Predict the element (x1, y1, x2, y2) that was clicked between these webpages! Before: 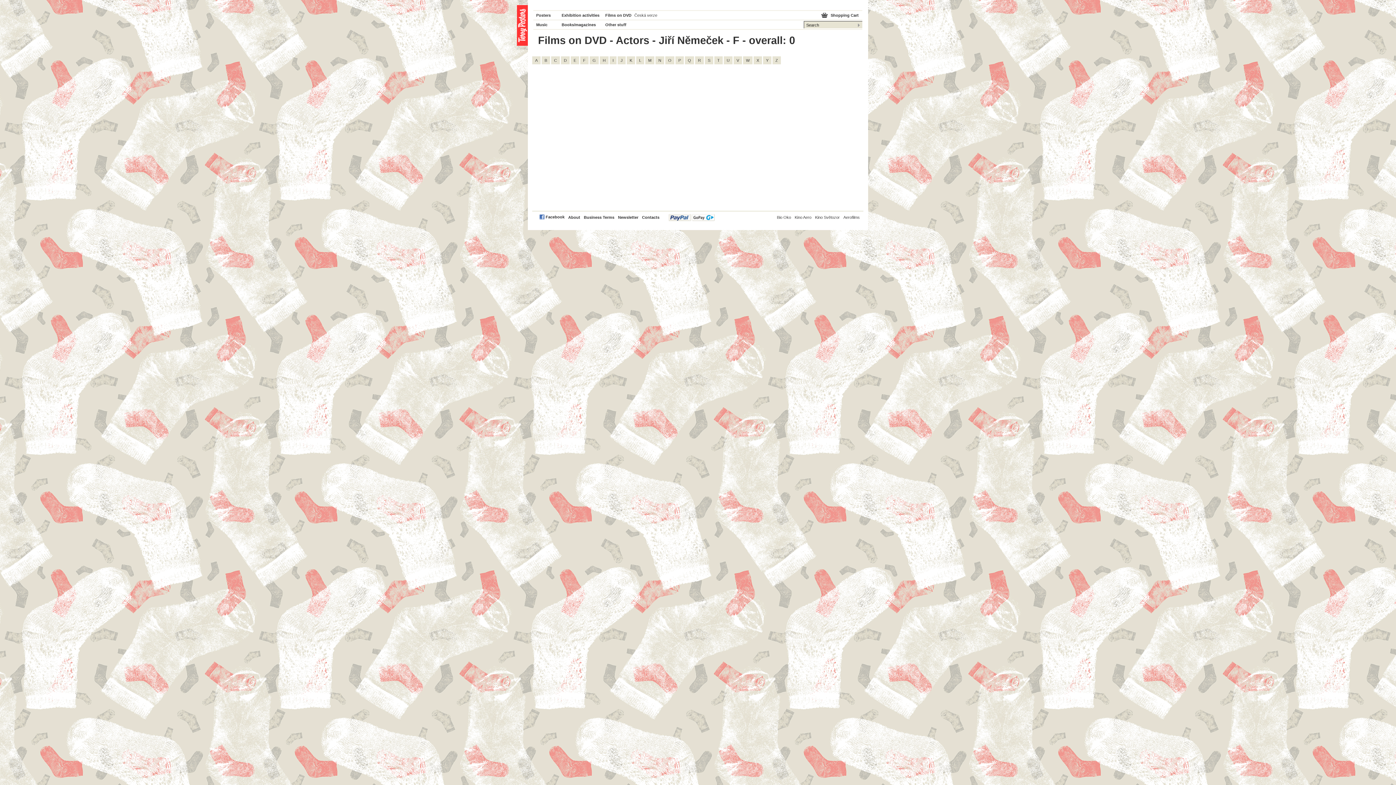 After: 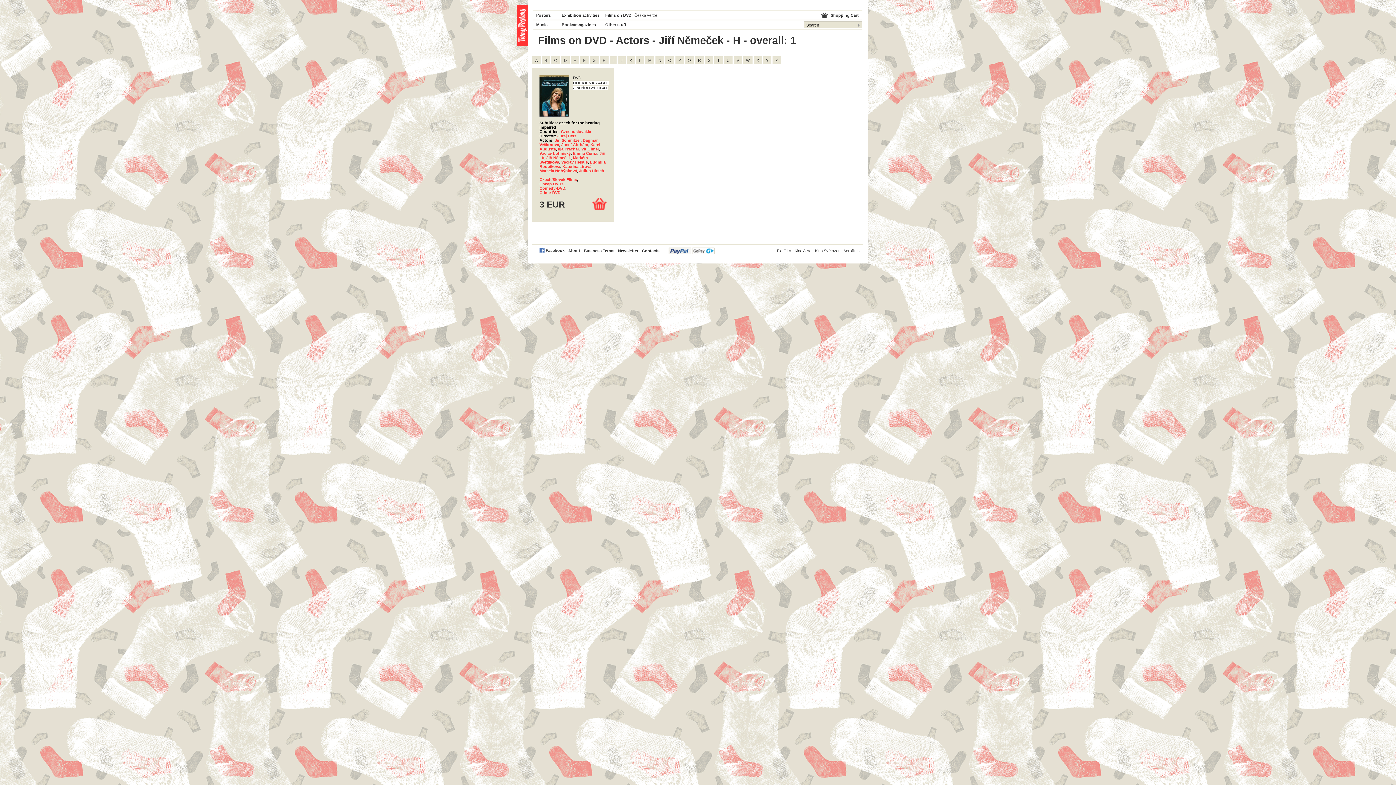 Action: bbox: (600, 56, 608, 64) label: H